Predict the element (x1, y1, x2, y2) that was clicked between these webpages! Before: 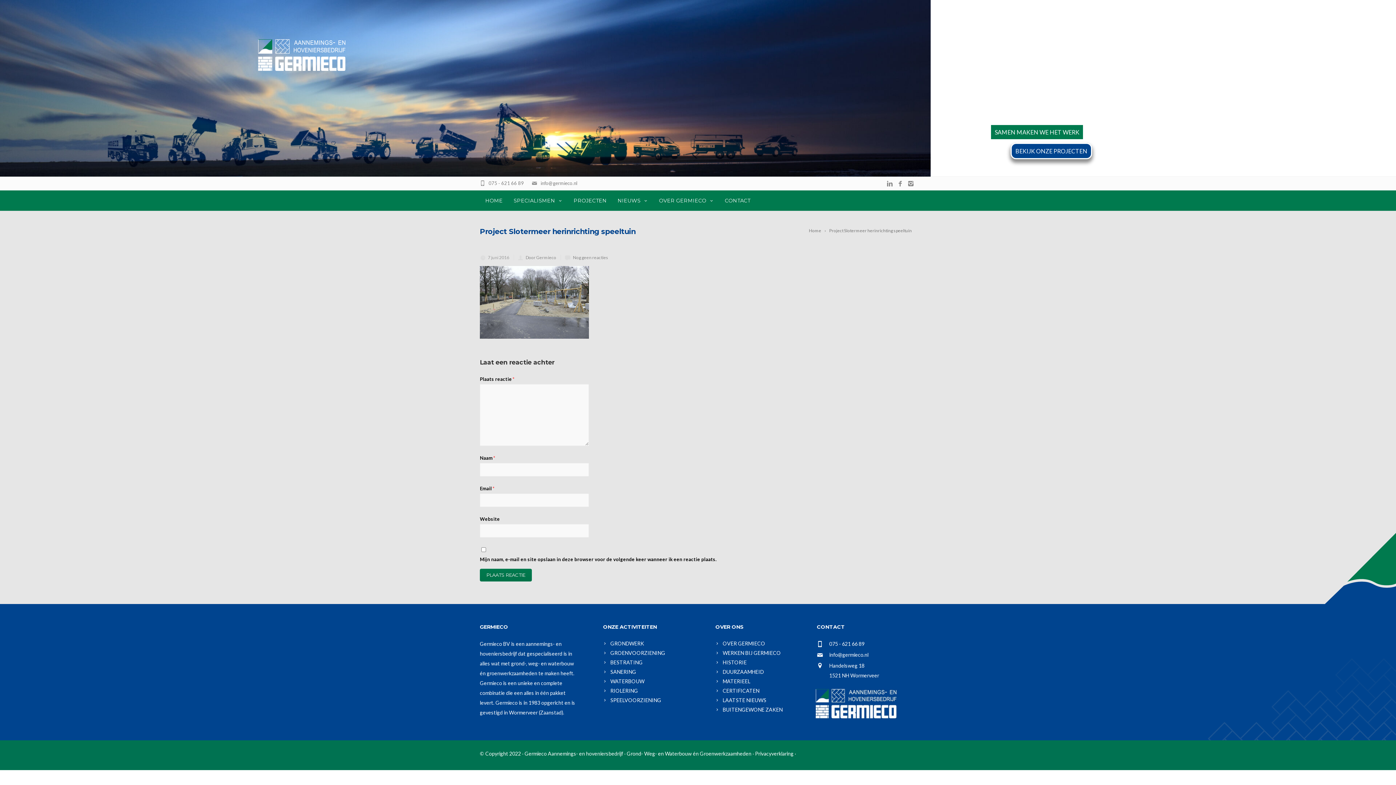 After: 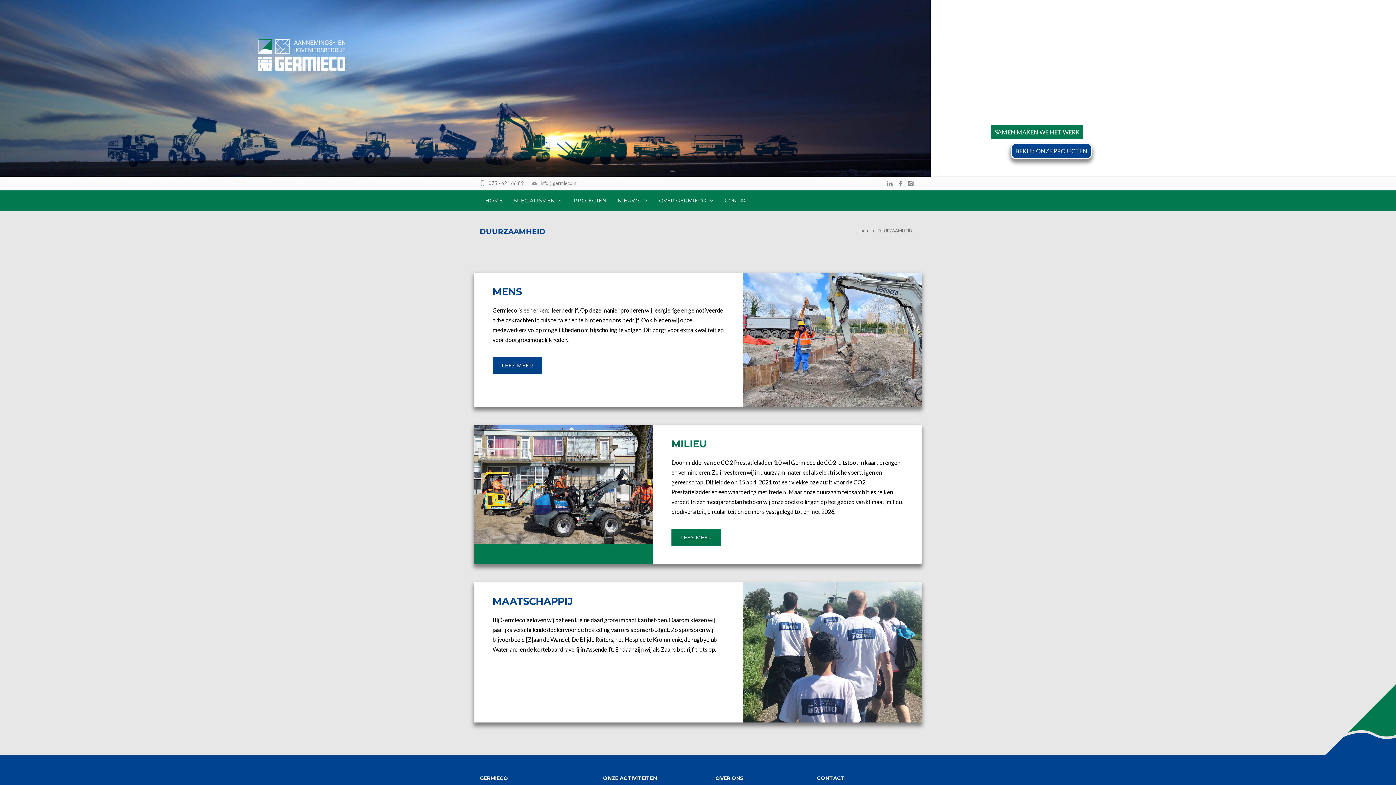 Action: label: DUURZAAMHEID bbox: (715, 669, 764, 675)